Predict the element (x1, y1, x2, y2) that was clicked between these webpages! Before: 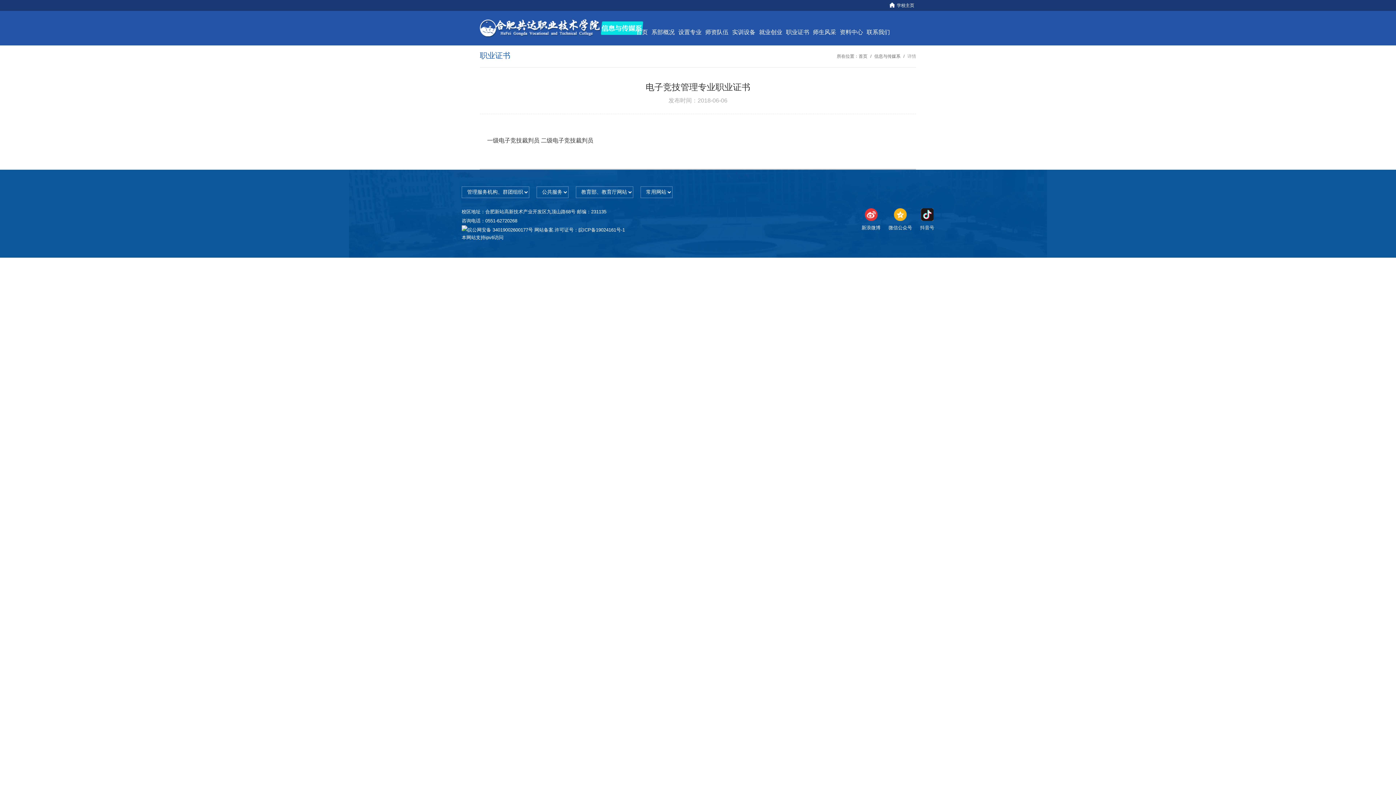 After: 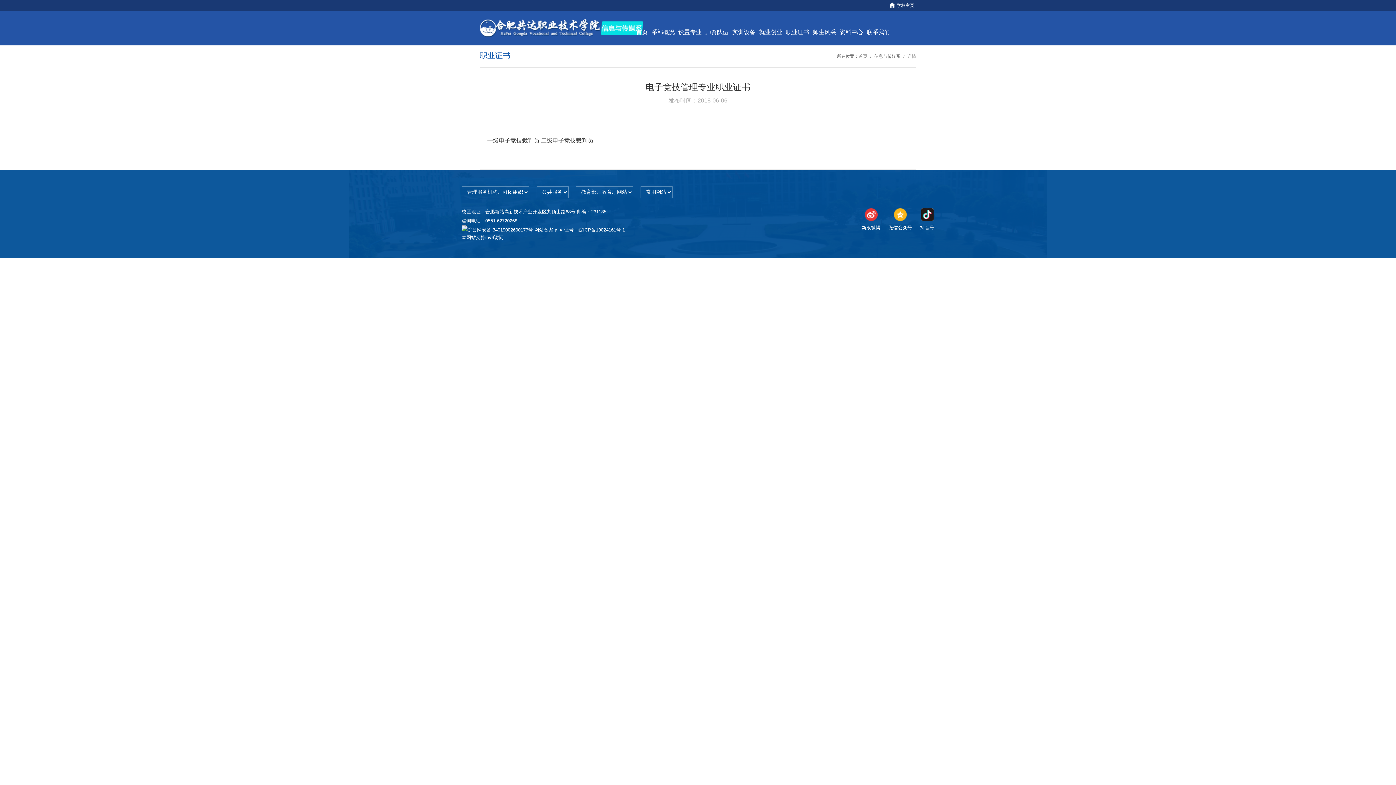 Action: bbox: (578, 227, 625, 232) label: 皖ICP备19024161号-1